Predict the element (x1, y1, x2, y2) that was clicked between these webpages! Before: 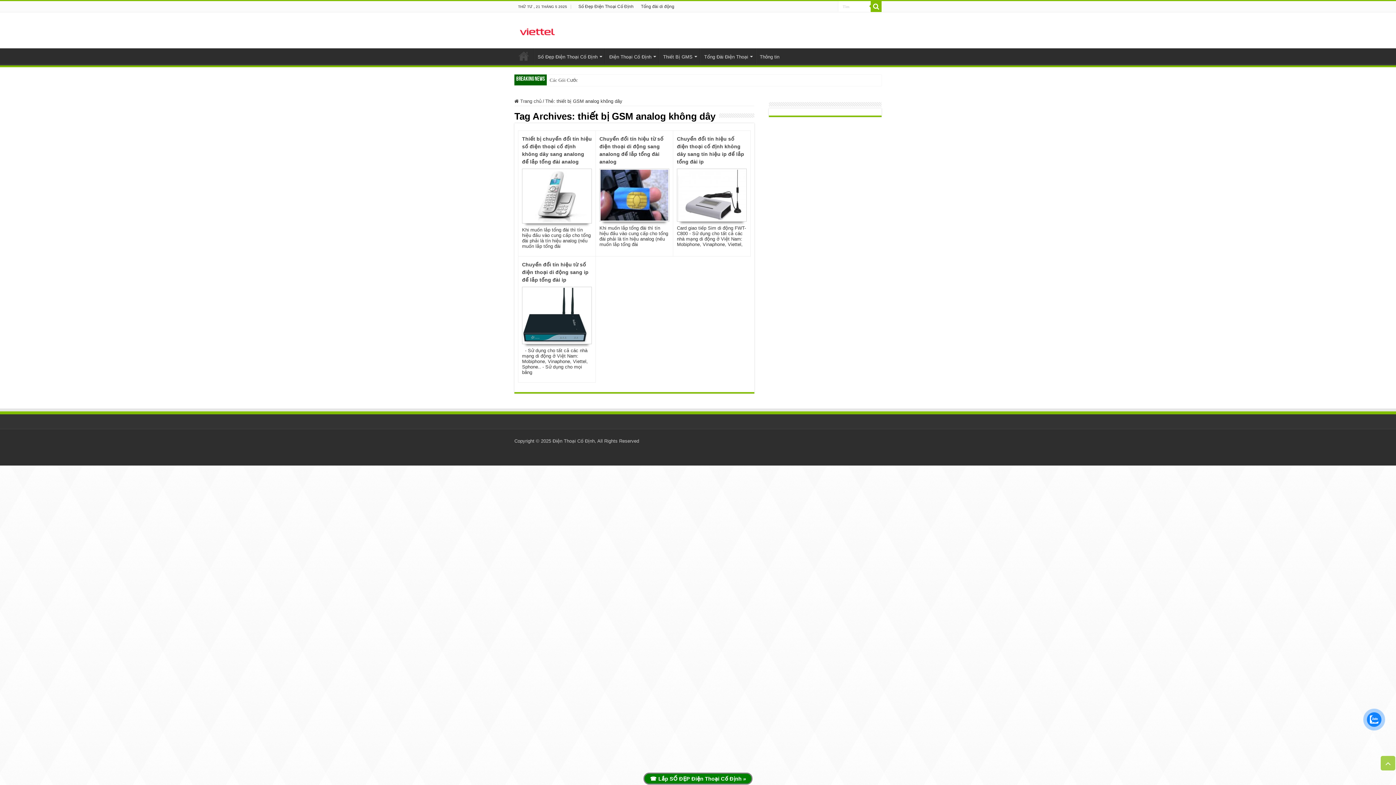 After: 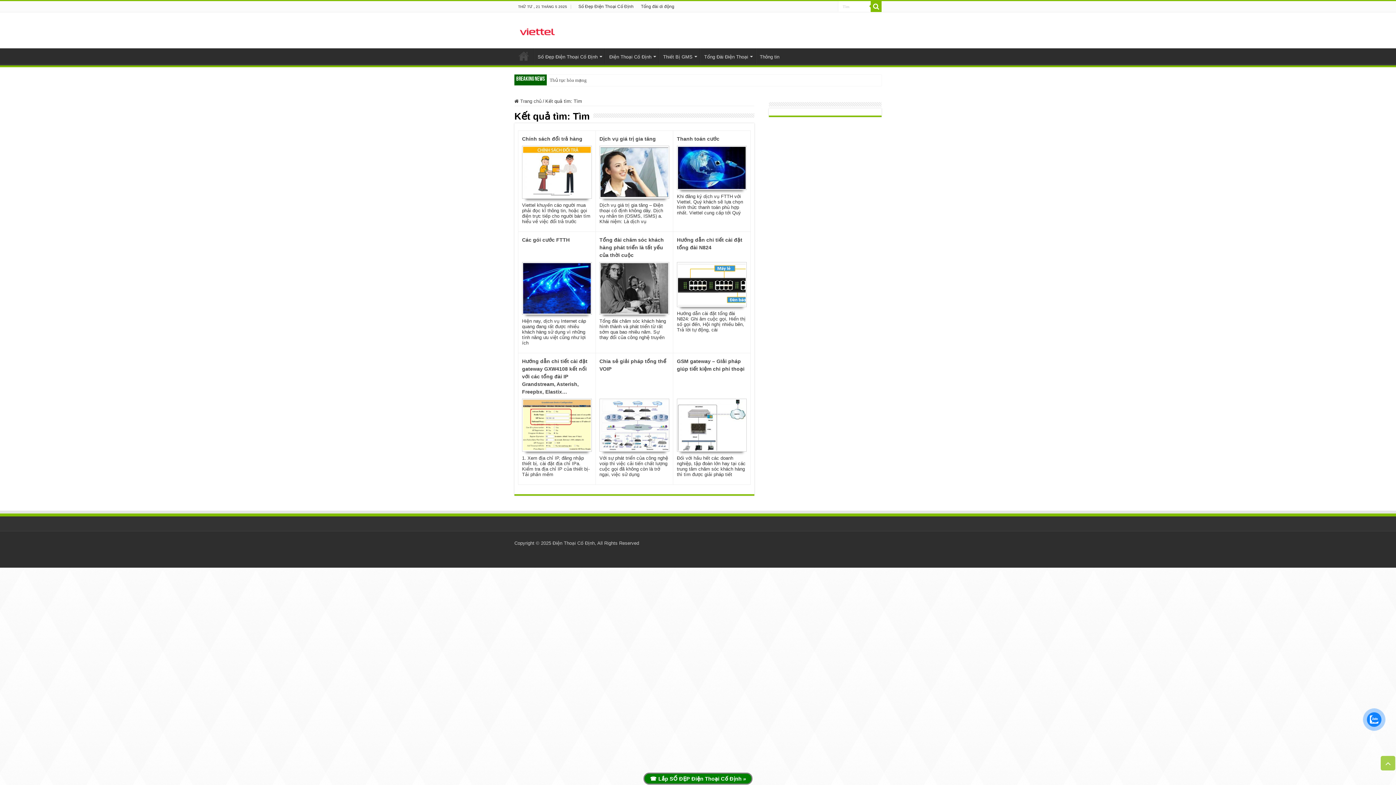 Action: bbox: (870, 1, 881, 12) label: Search